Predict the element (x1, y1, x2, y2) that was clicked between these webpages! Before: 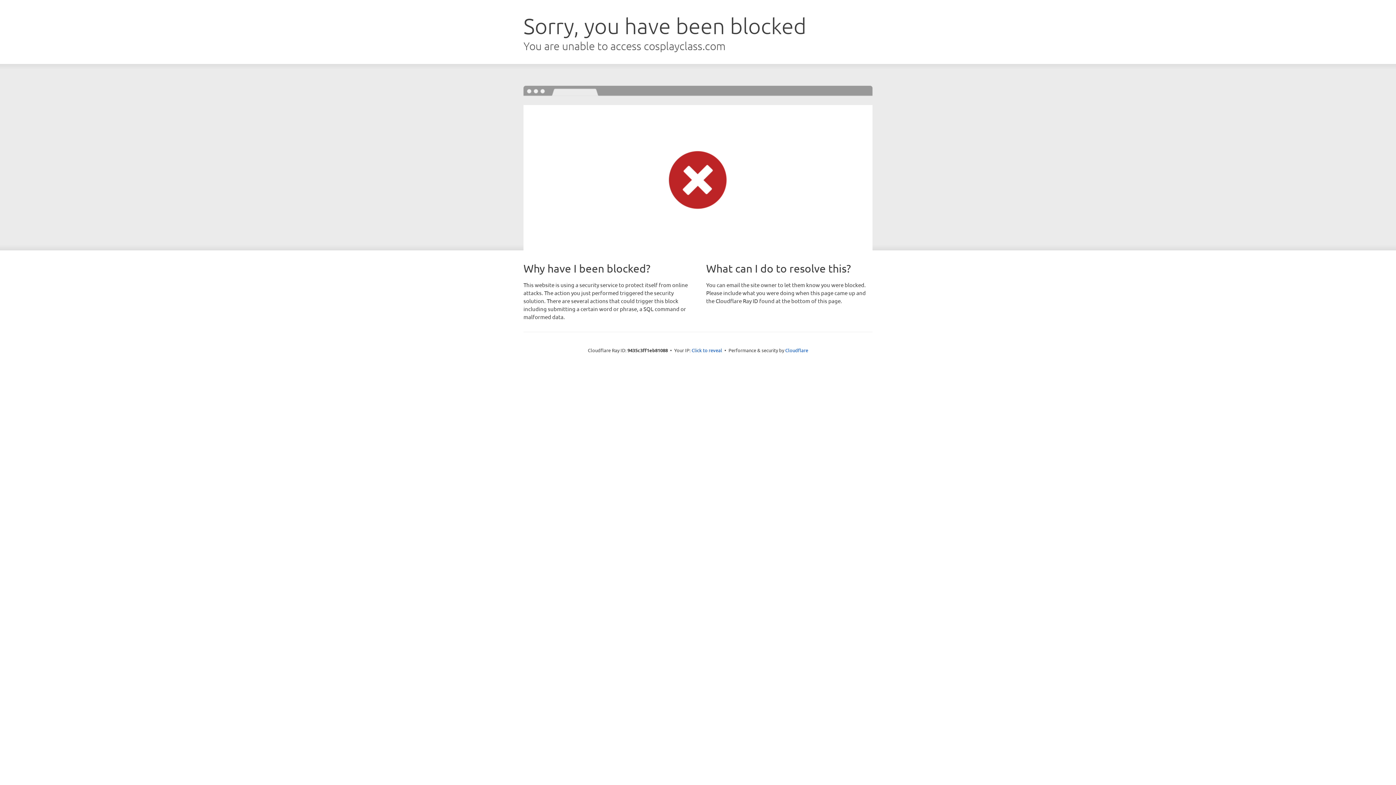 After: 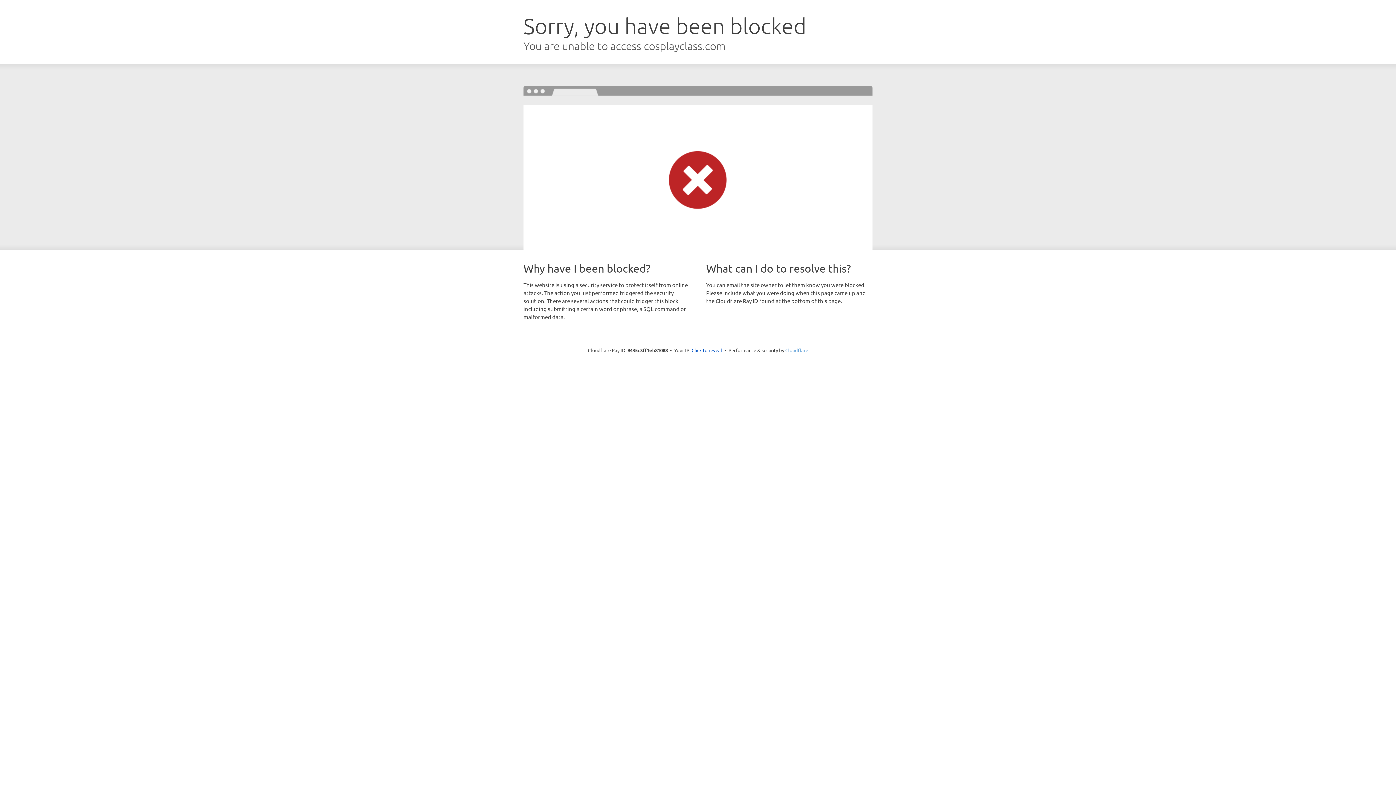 Action: label: Cloudflare bbox: (785, 347, 808, 353)